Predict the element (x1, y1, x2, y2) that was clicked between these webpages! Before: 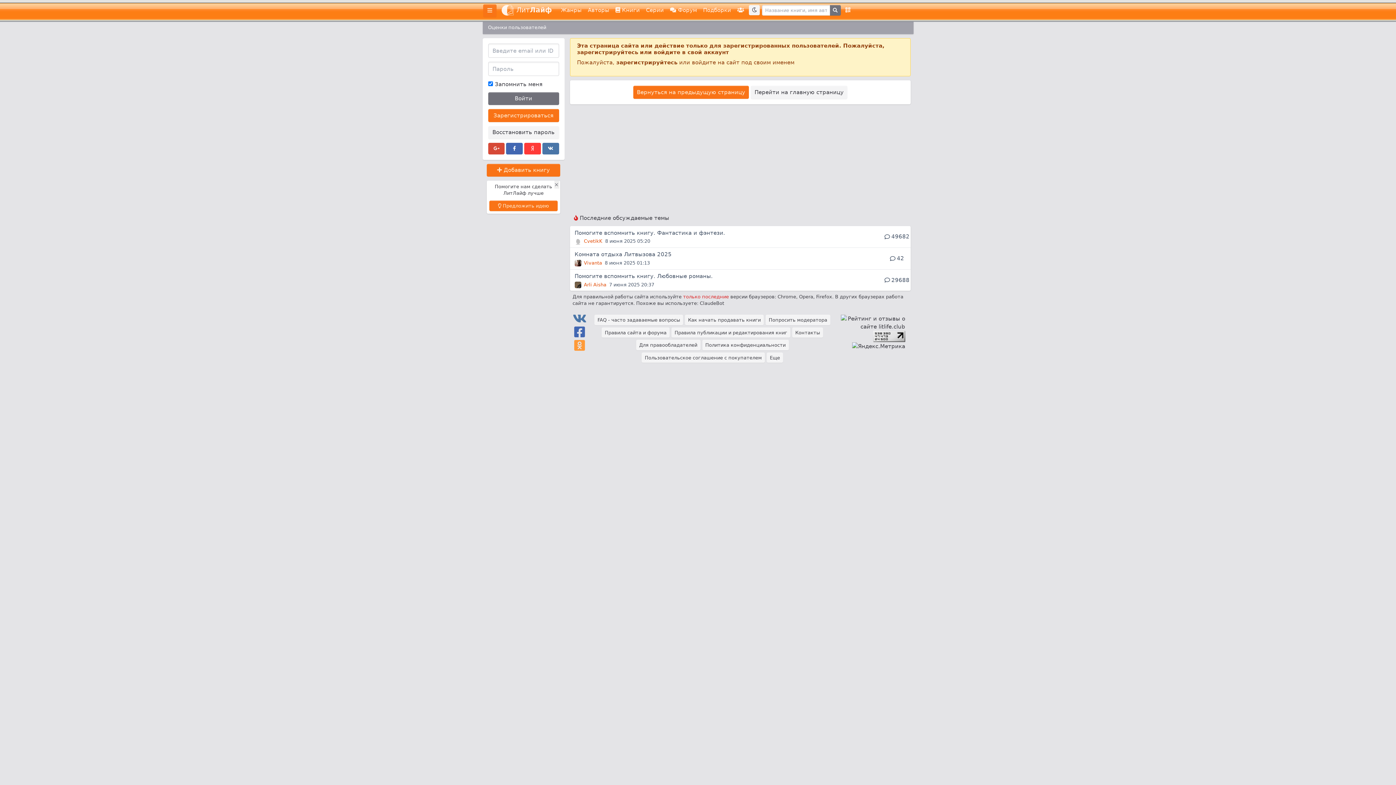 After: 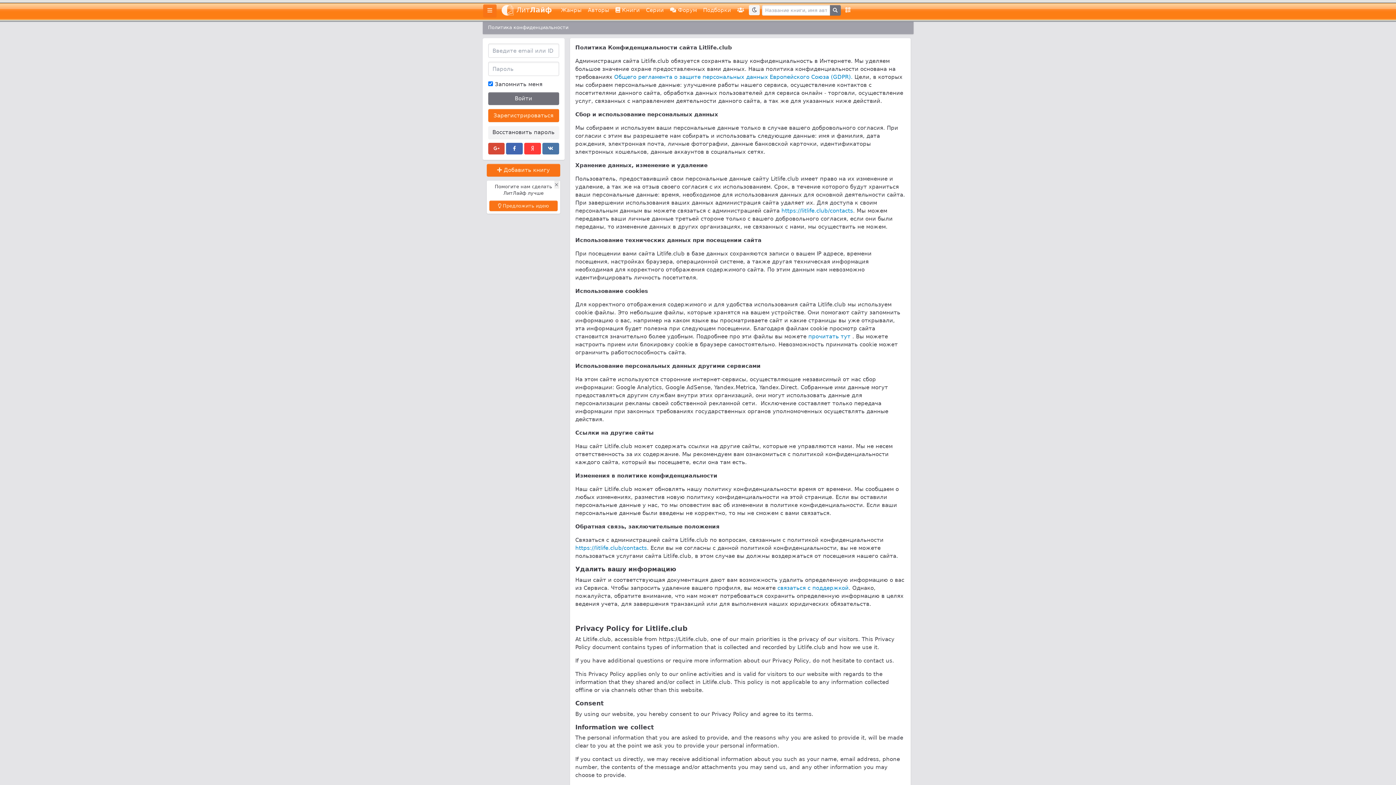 Action: bbox: (702, 340, 788, 350) label: Политика конфиденциальности